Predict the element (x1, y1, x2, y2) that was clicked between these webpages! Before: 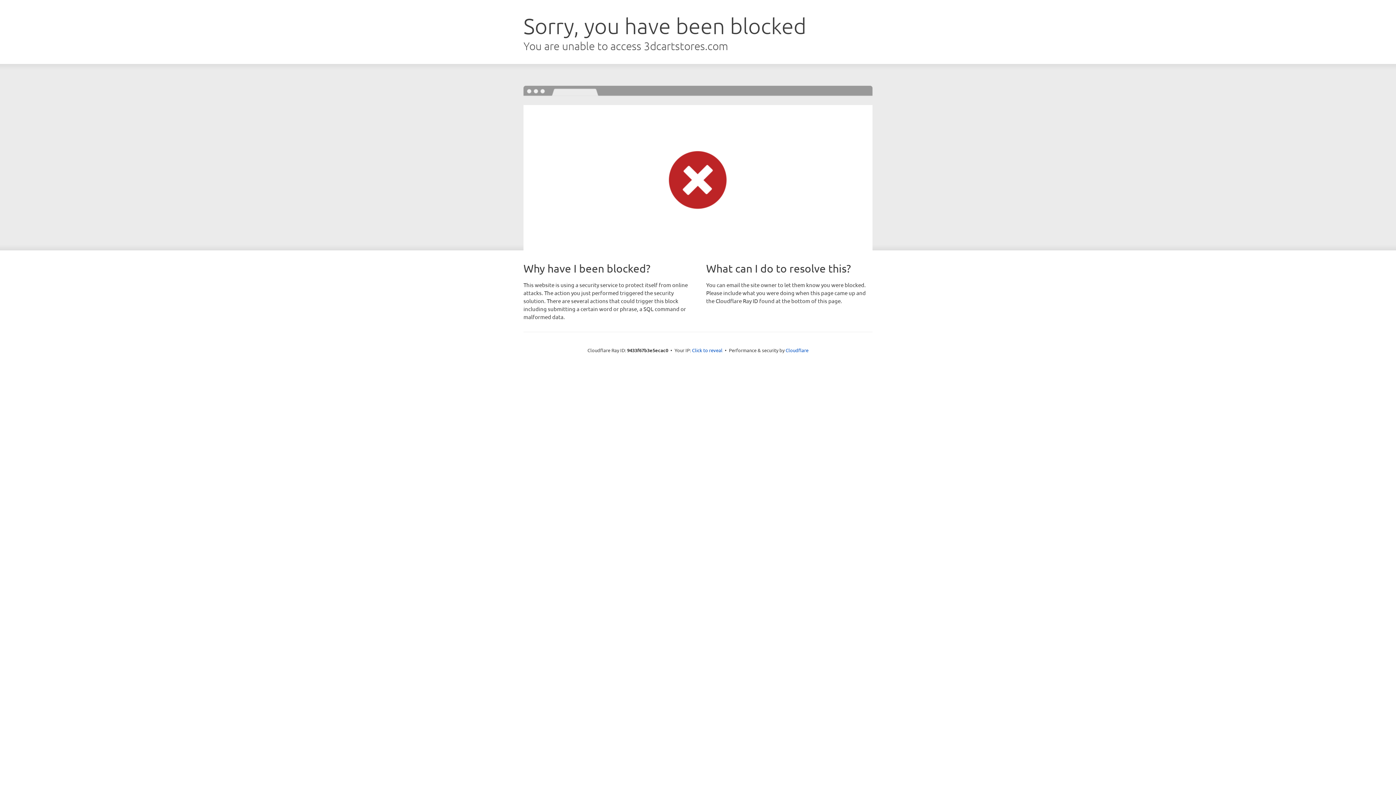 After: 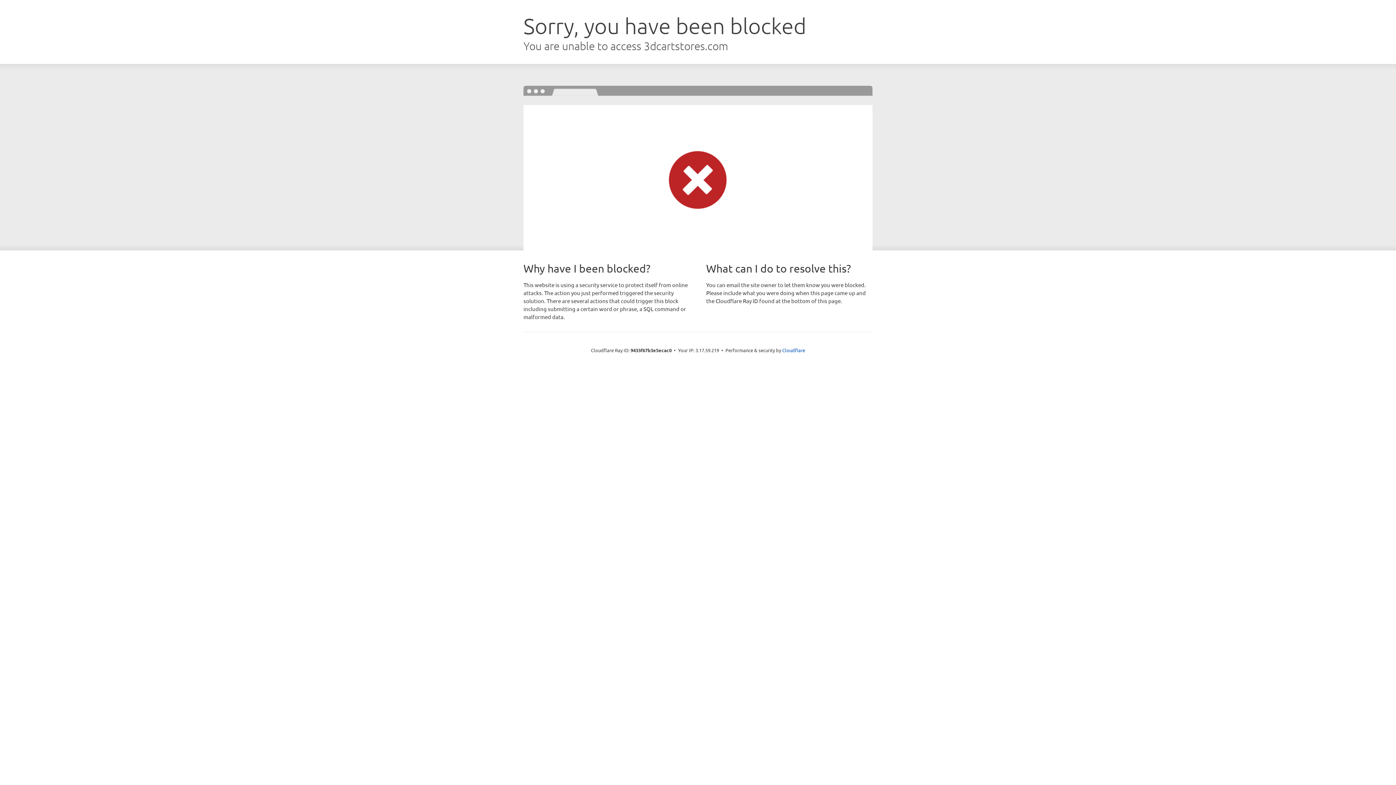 Action: label: Click to reveal bbox: (692, 346, 722, 353)